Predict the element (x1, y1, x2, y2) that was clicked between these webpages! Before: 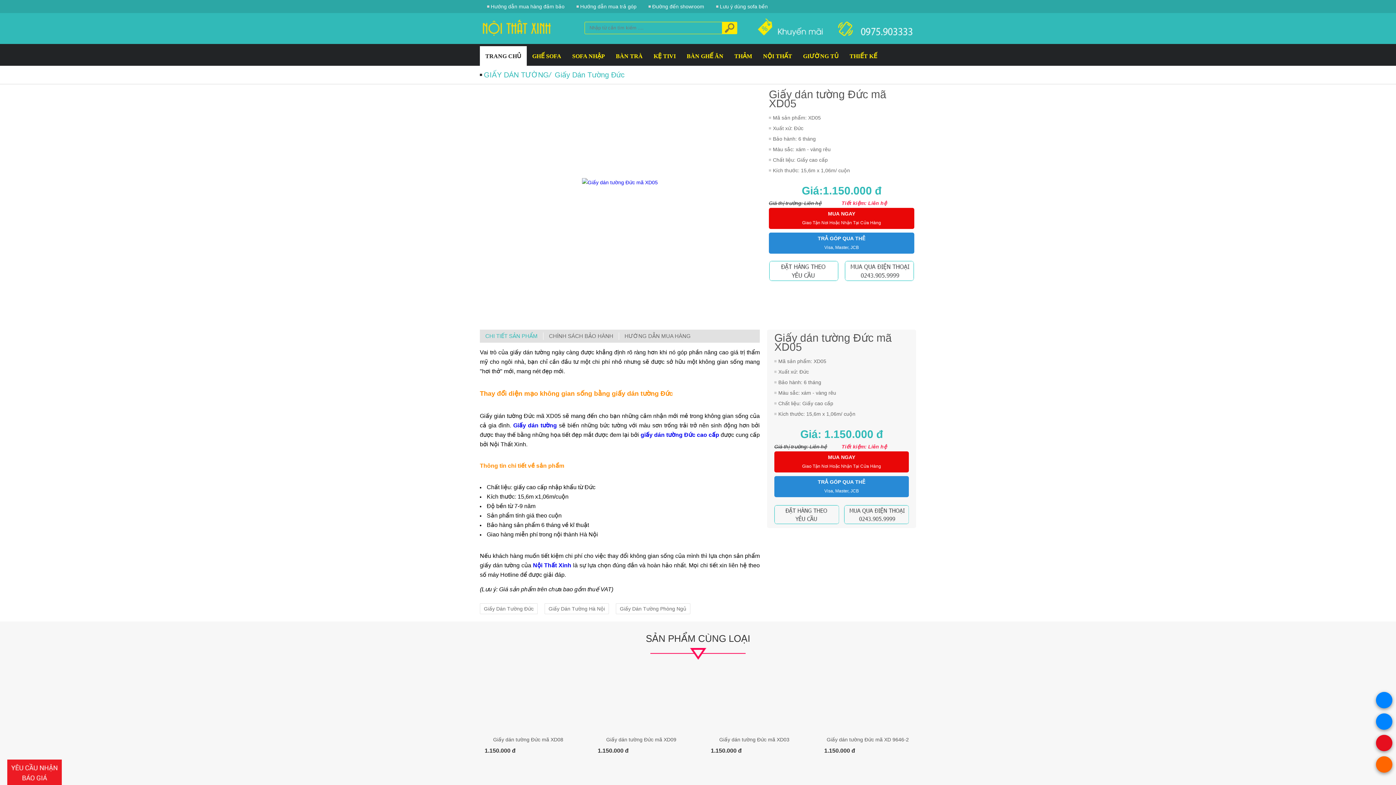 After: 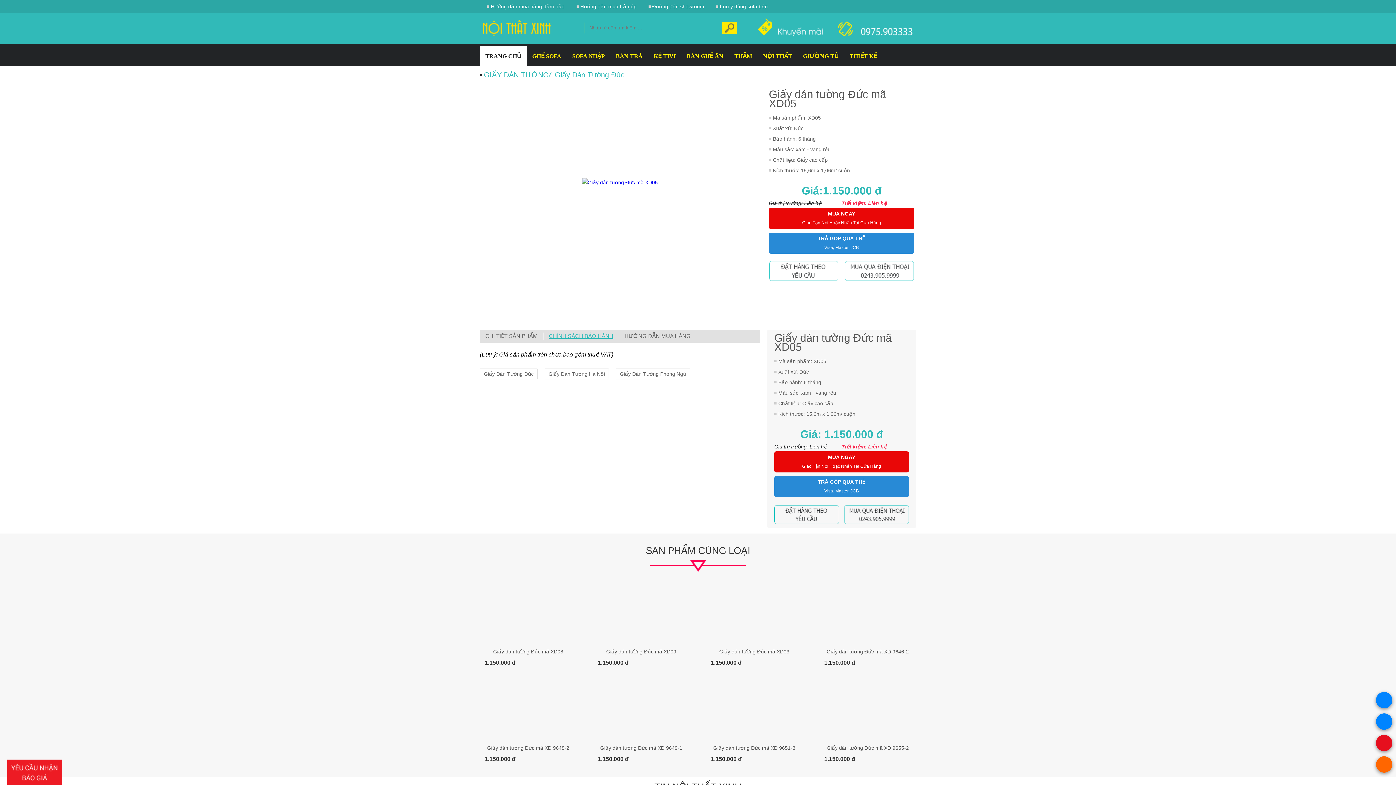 Action: label: CHÍNH SÁCH BẢO HÀNH bbox: (543, 332, 618, 340)